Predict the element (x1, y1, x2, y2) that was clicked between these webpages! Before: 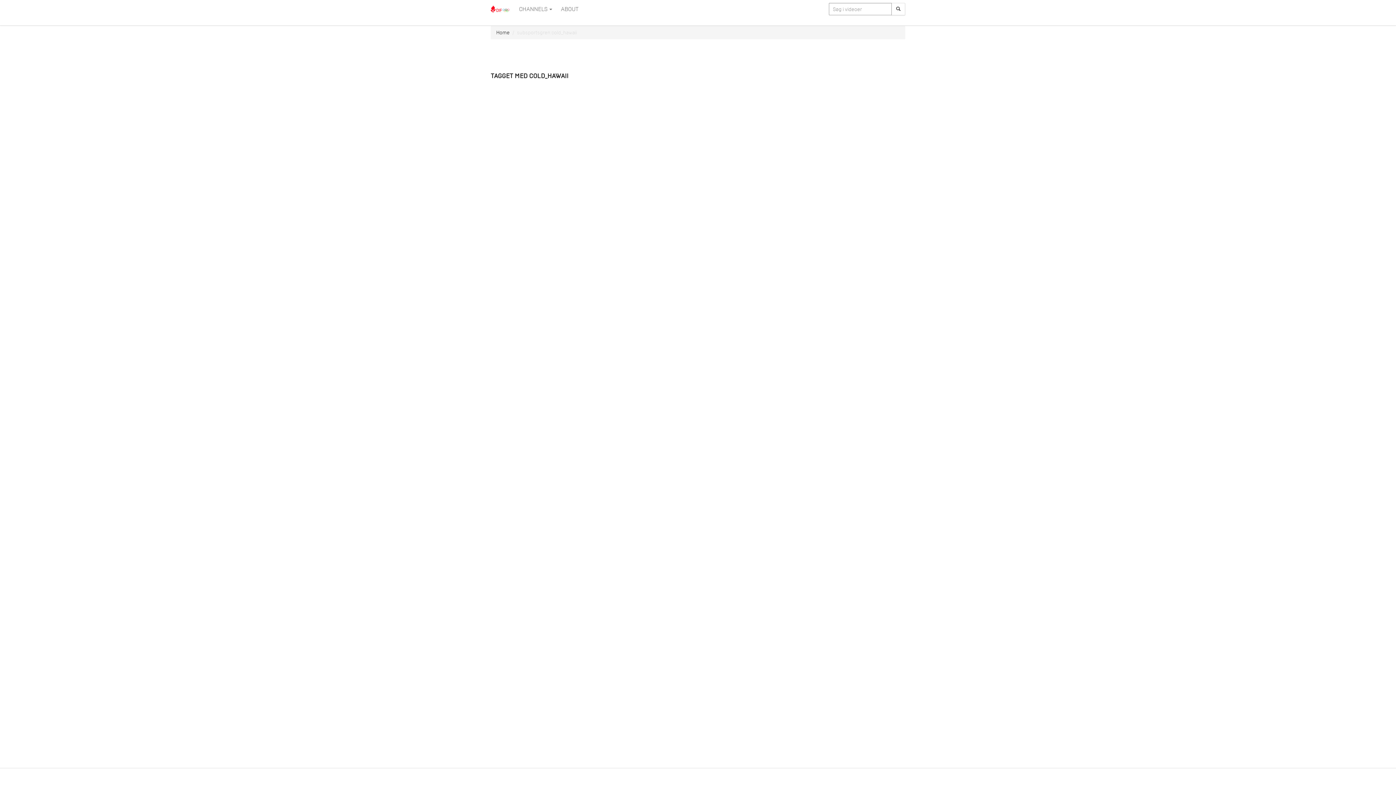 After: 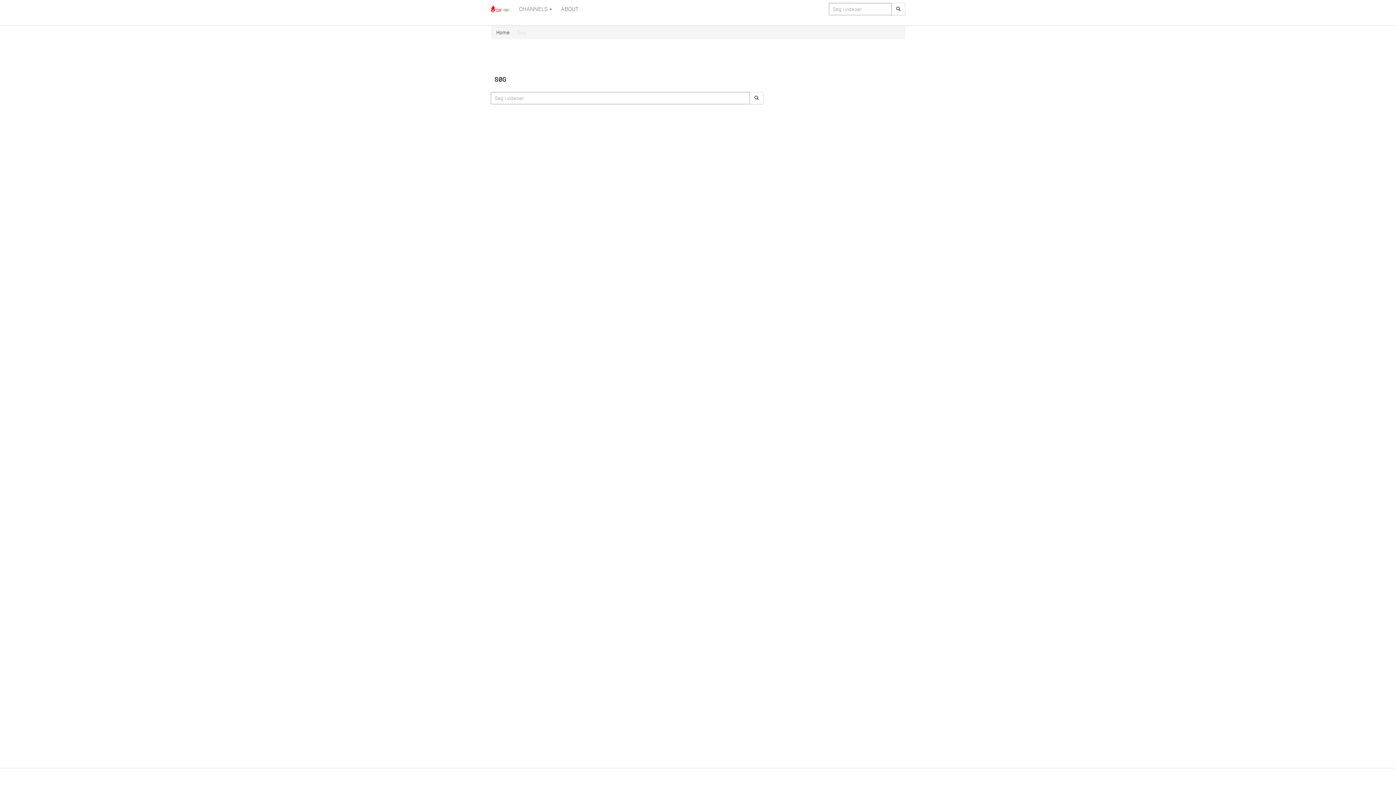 Action: label: Søg bbox: (891, 2, 905, 15)